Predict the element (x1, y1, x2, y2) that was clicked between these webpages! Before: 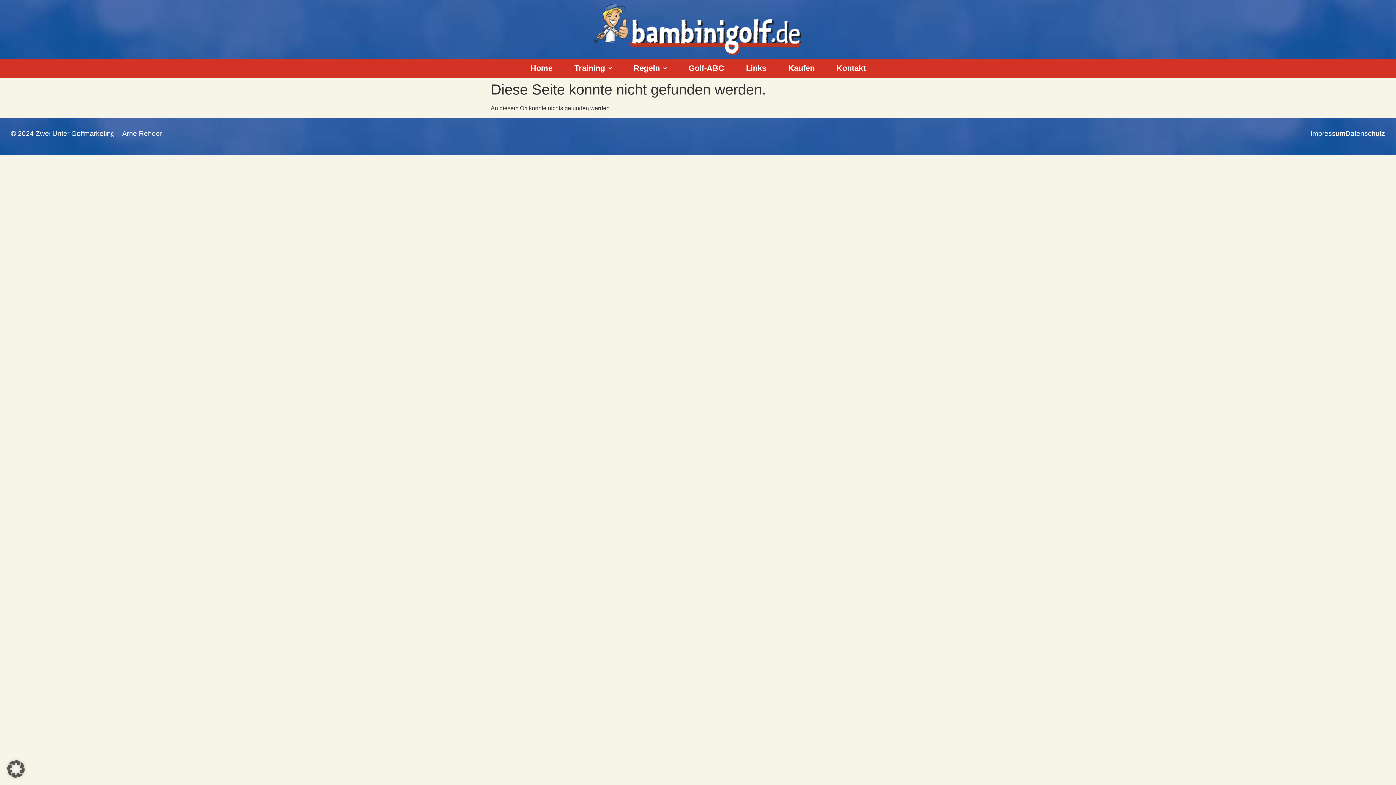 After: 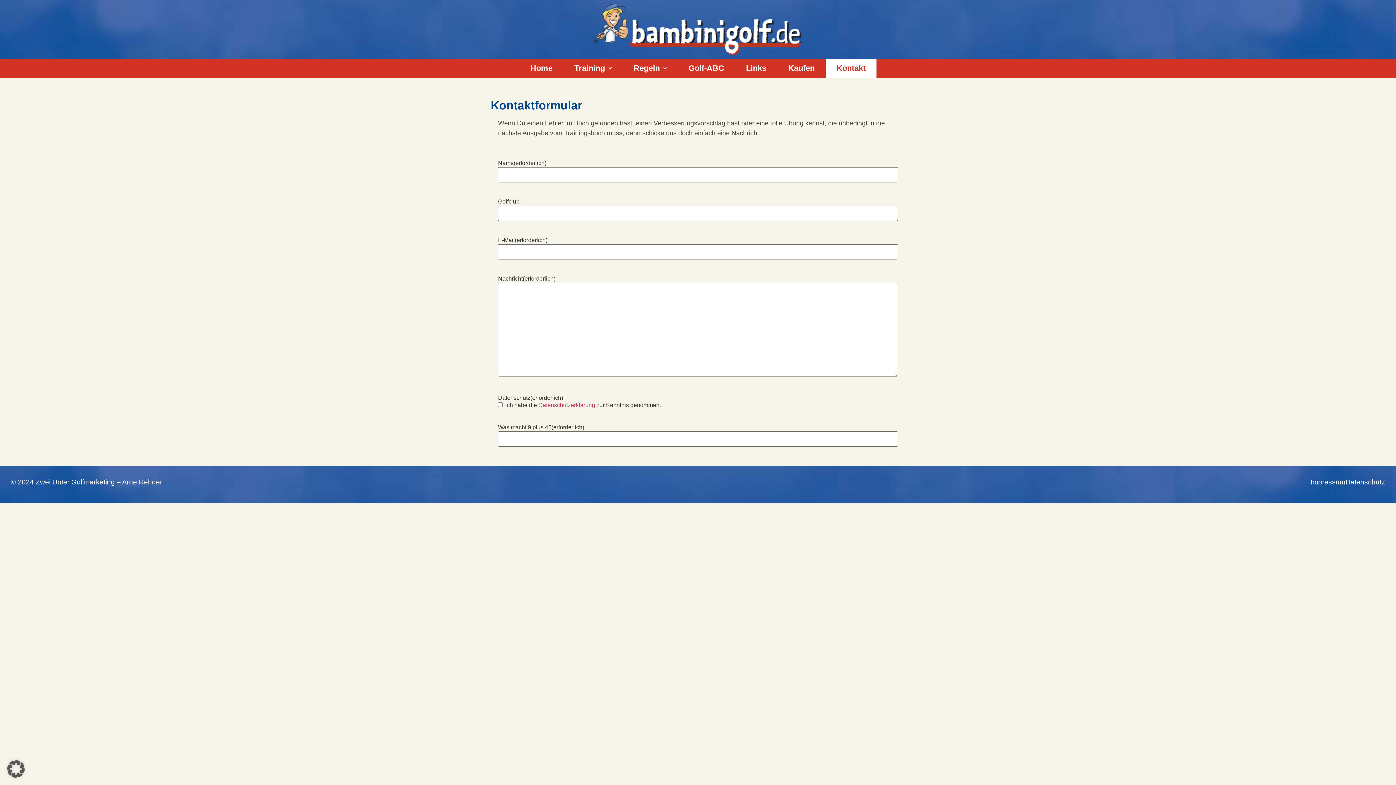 Action: label: Kontakt bbox: (825, 58, 876, 77)